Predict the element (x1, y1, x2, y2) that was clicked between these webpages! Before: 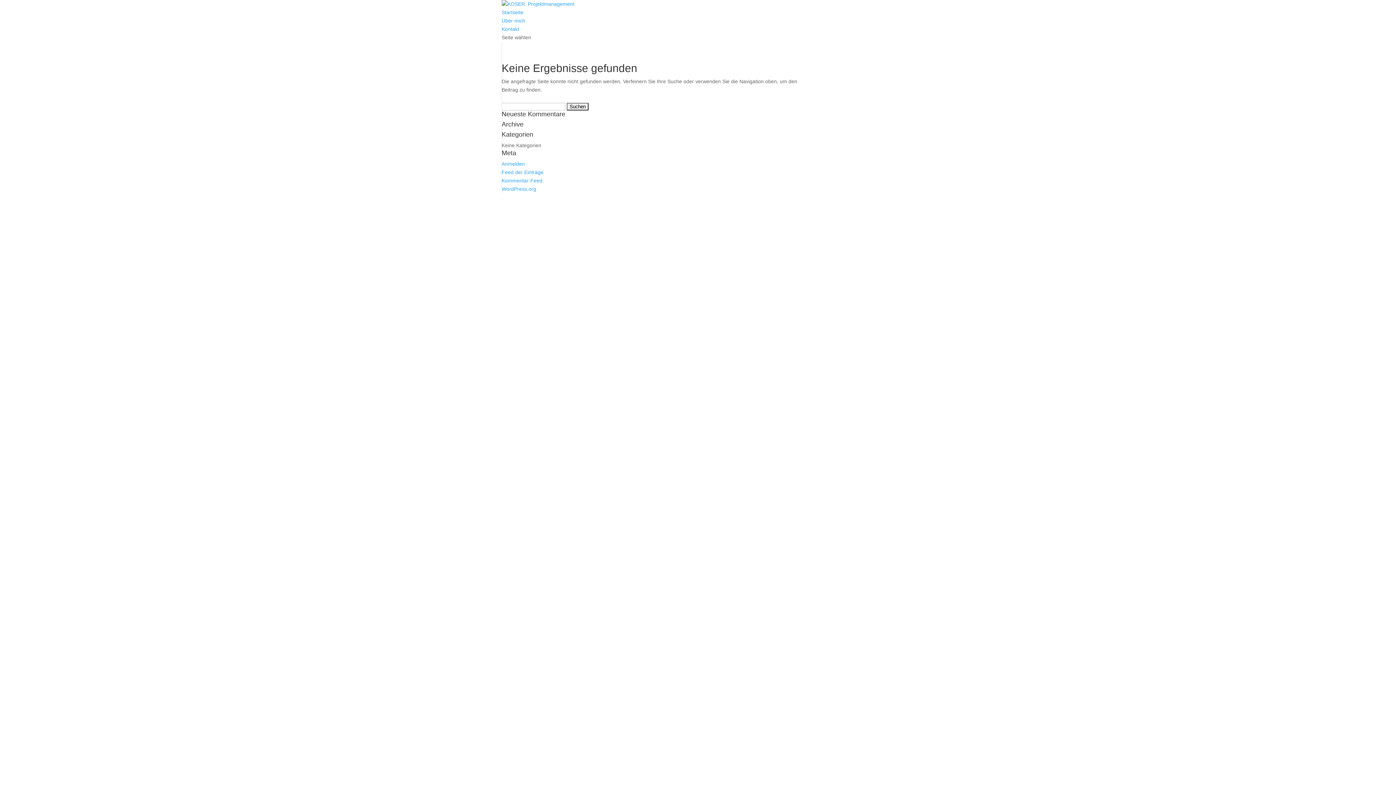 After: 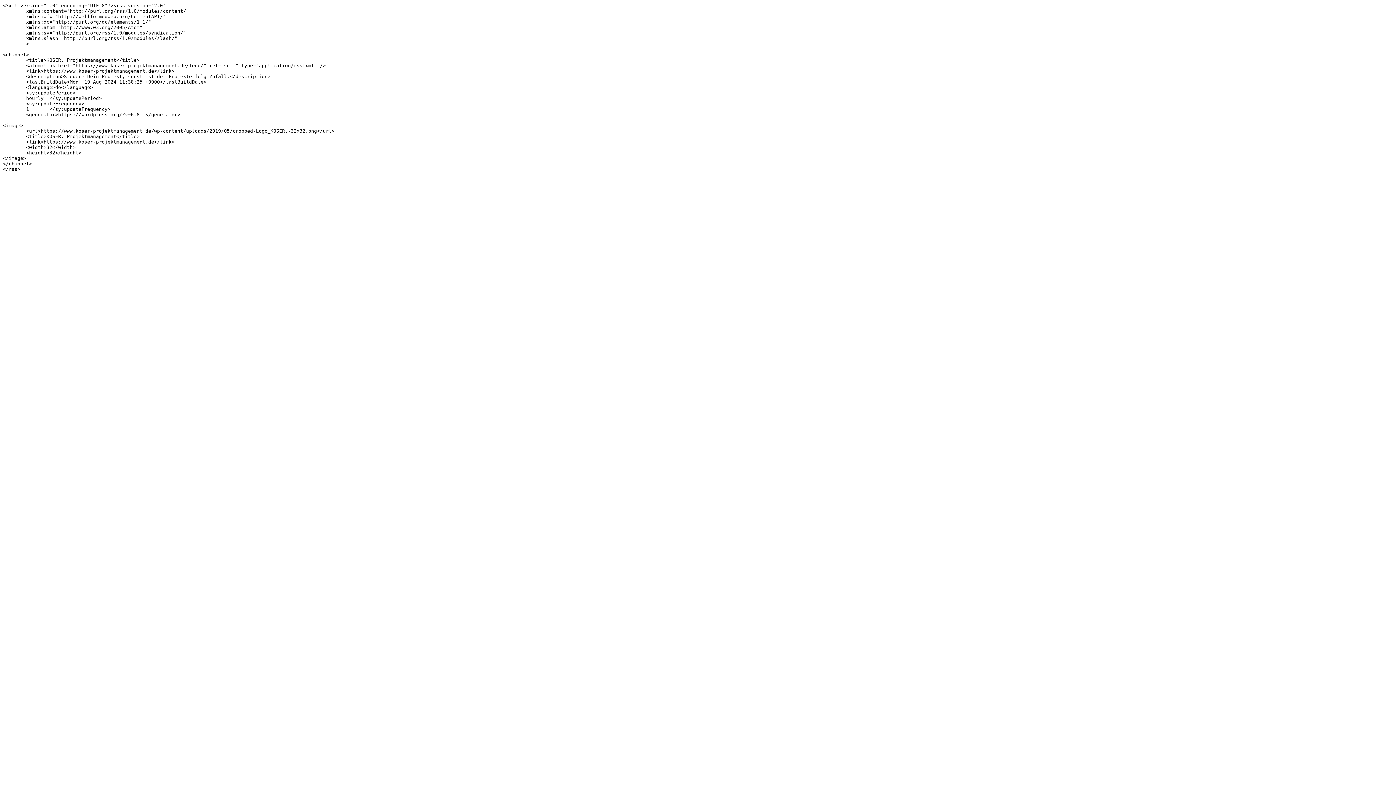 Action: label: Feed der Einträge bbox: (501, 169, 543, 175)